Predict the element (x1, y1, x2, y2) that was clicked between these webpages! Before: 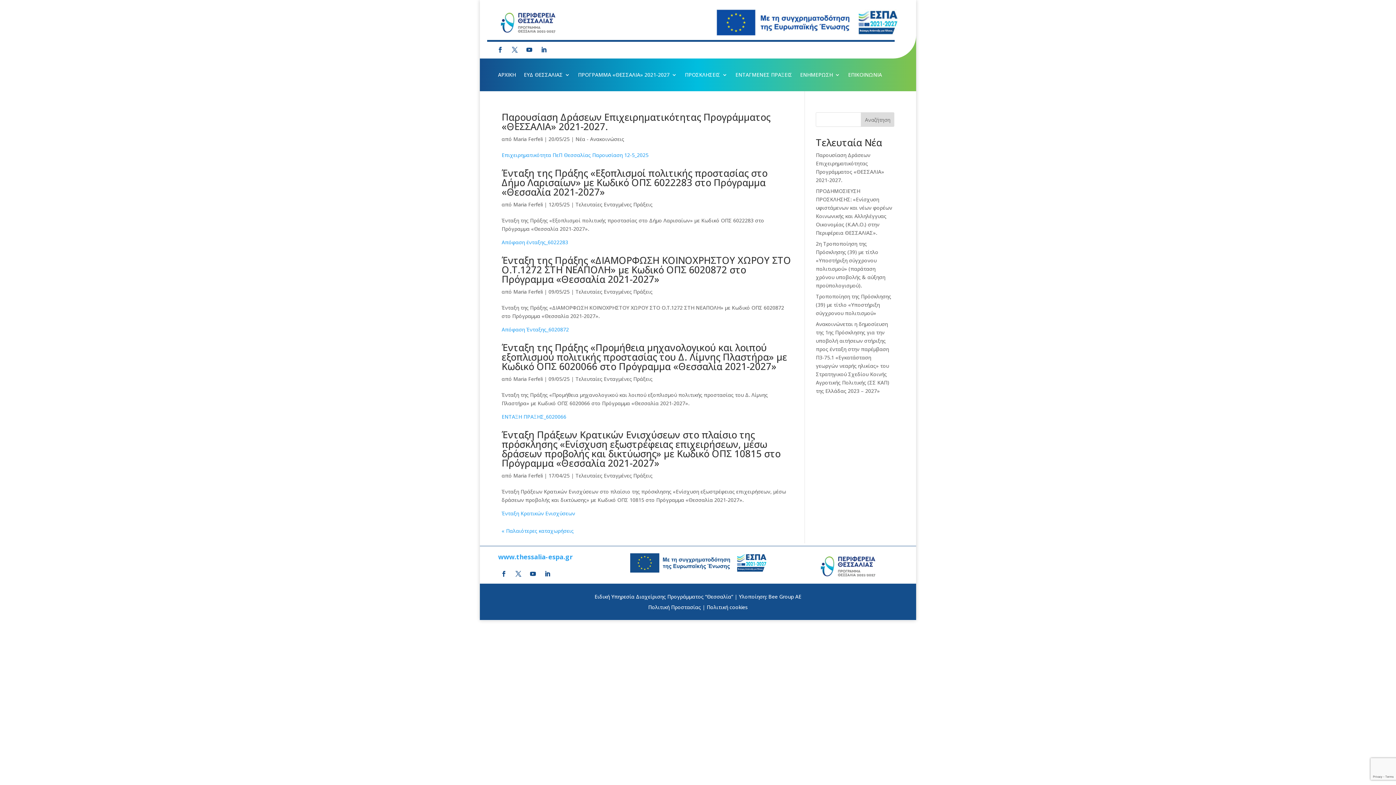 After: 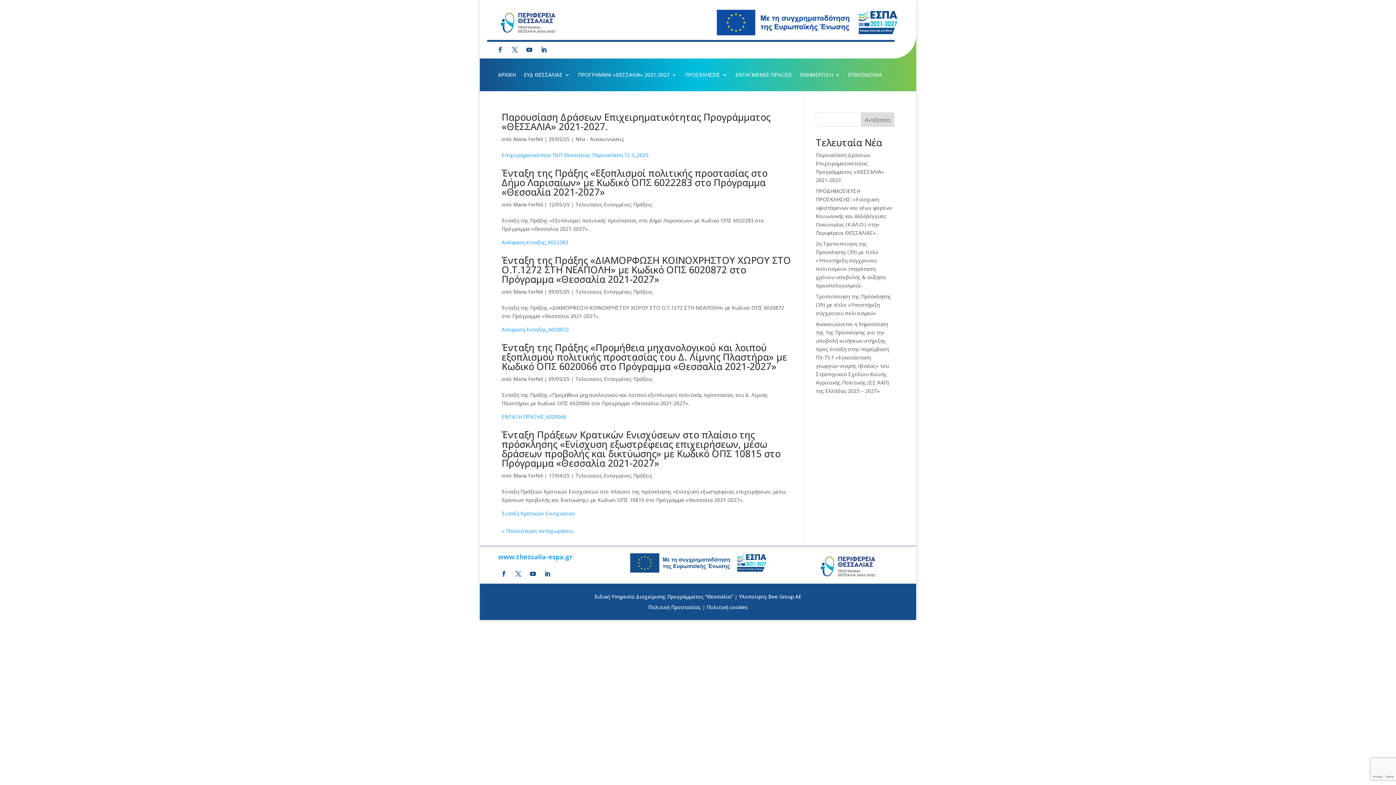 Action: label: Απόφαση Ένταξης_6020872 bbox: (501, 326, 569, 333)